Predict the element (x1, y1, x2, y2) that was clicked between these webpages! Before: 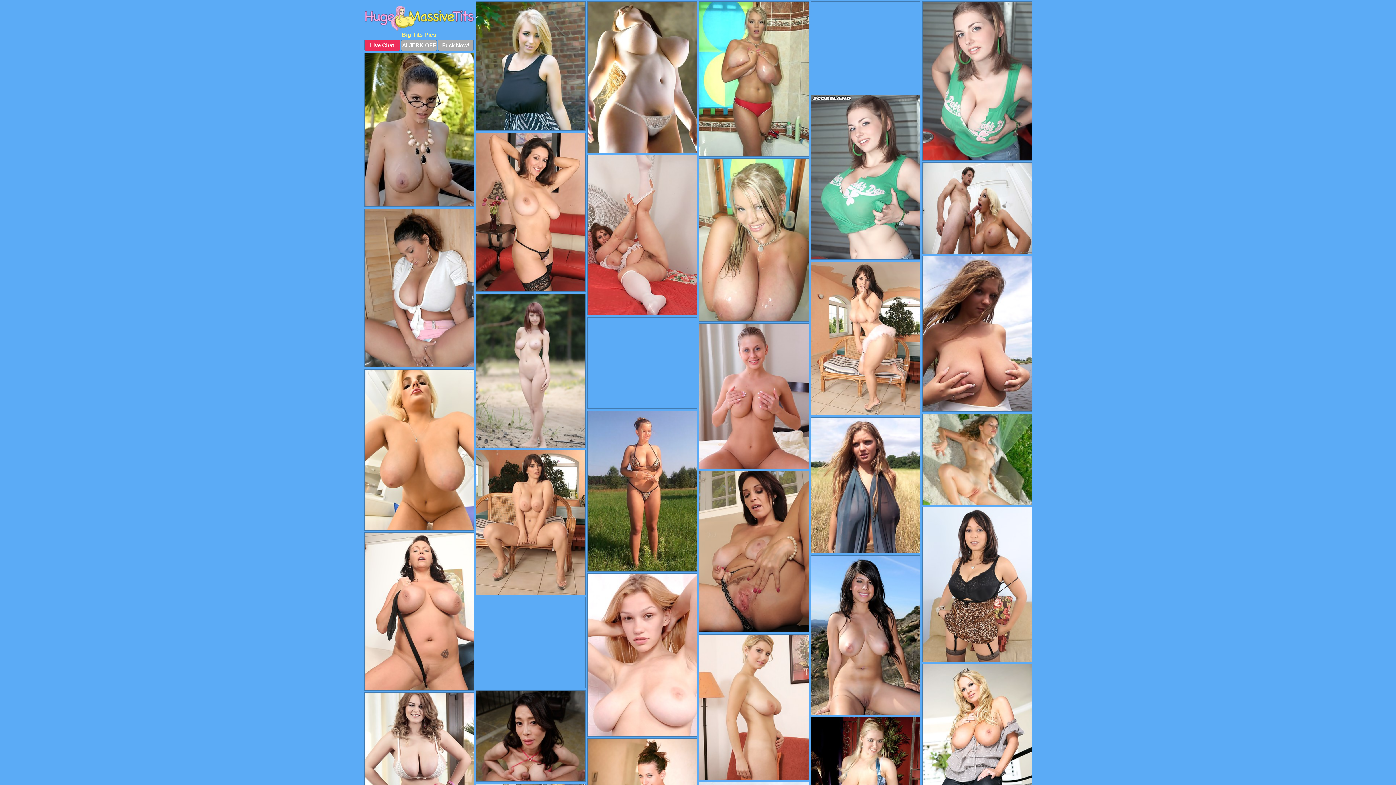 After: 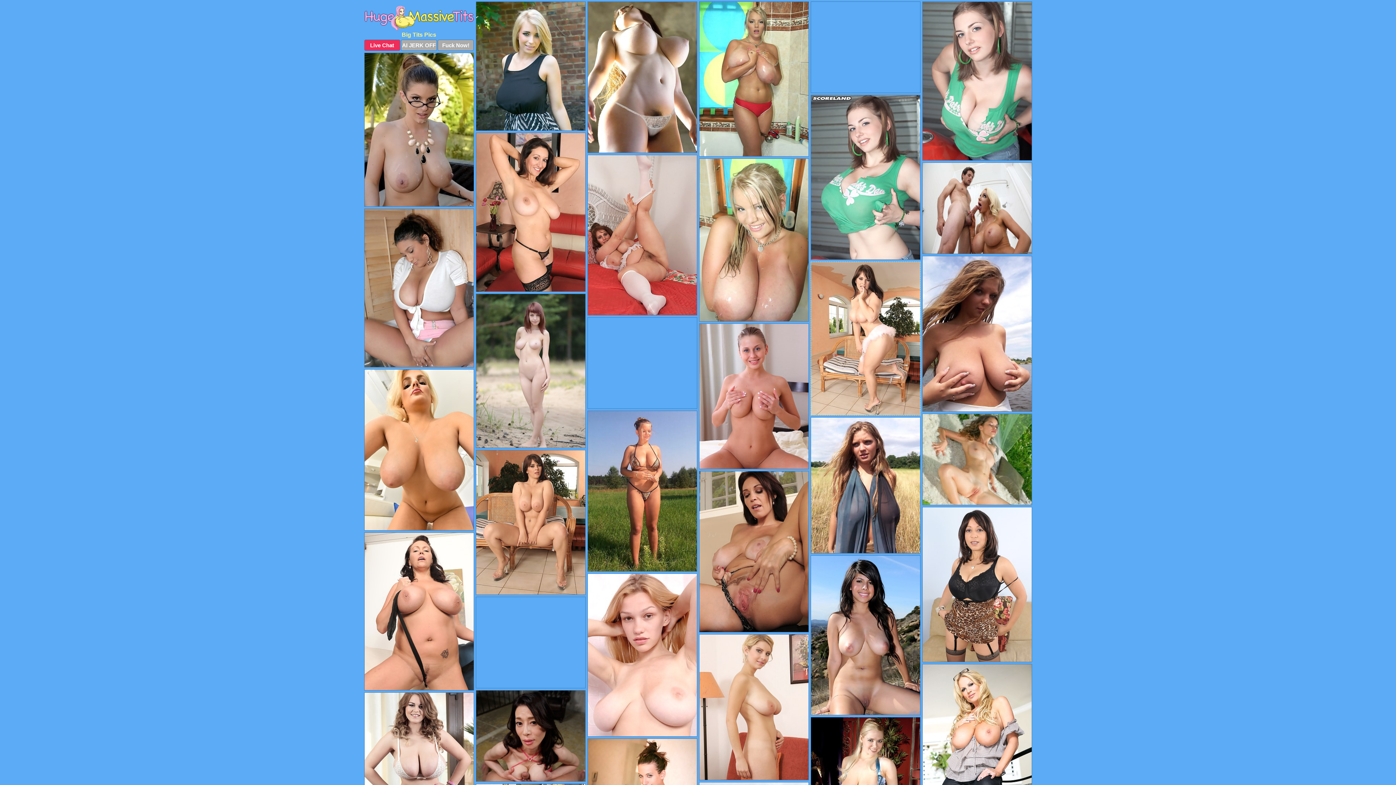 Action: bbox: (810, 261, 920, 415)